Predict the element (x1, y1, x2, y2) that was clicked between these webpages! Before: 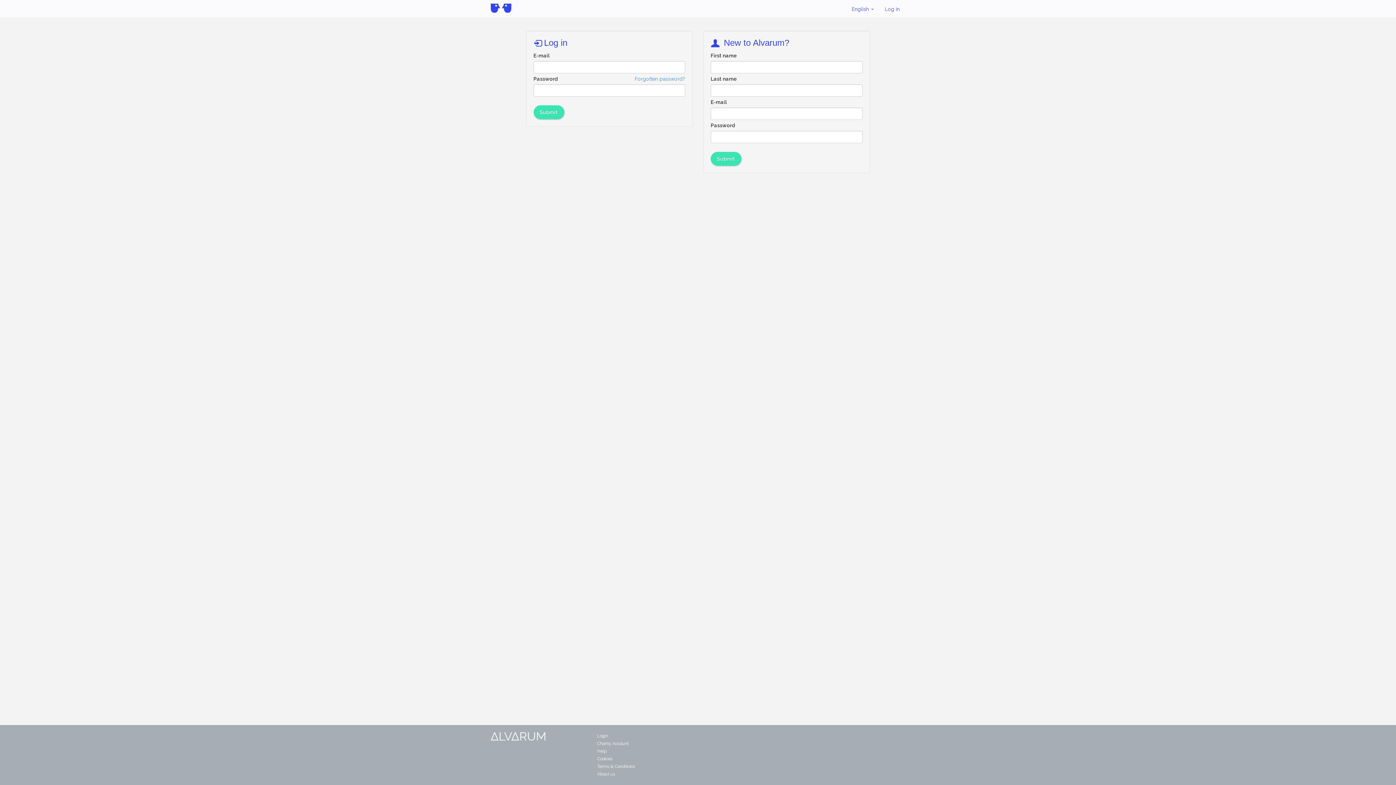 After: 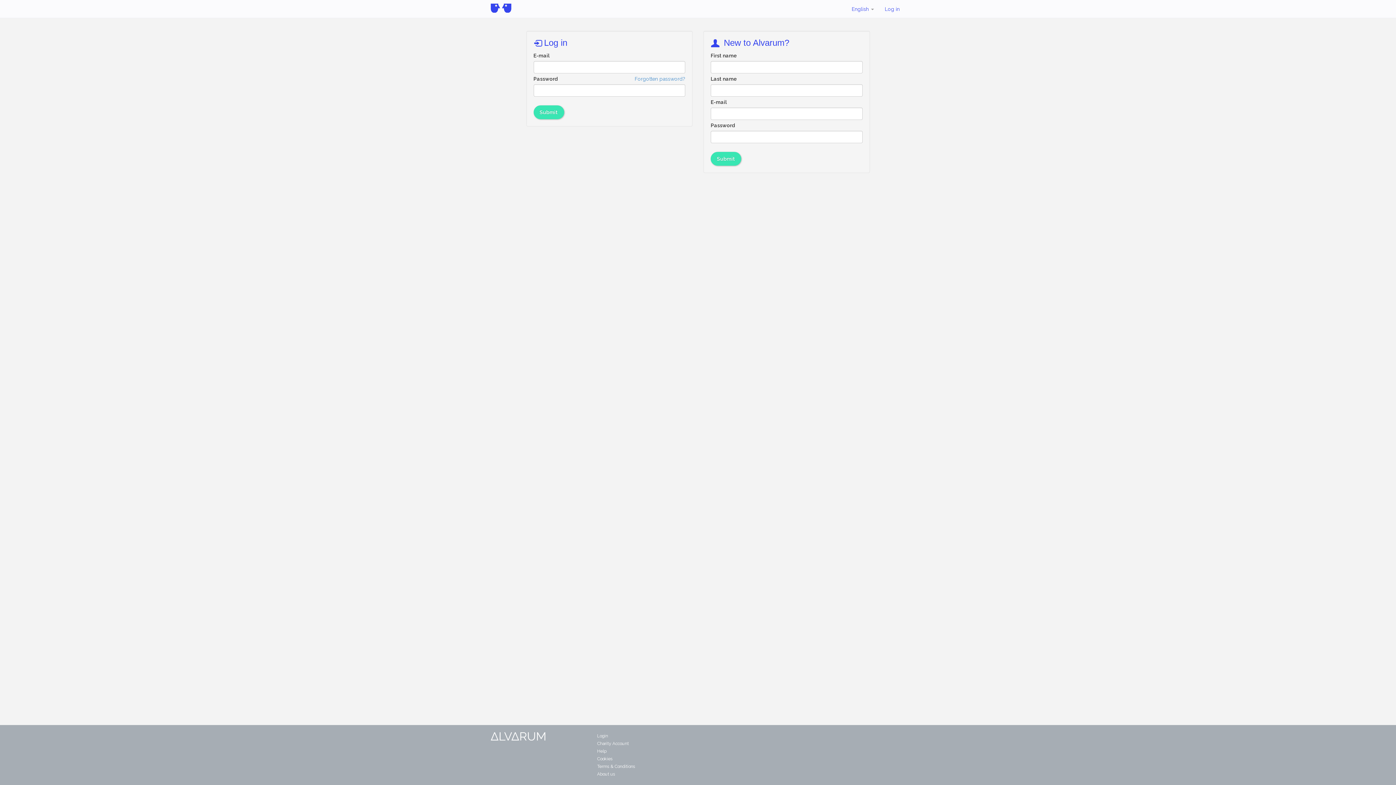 Action: bbox: (597, 749, 606, 754) label: Help